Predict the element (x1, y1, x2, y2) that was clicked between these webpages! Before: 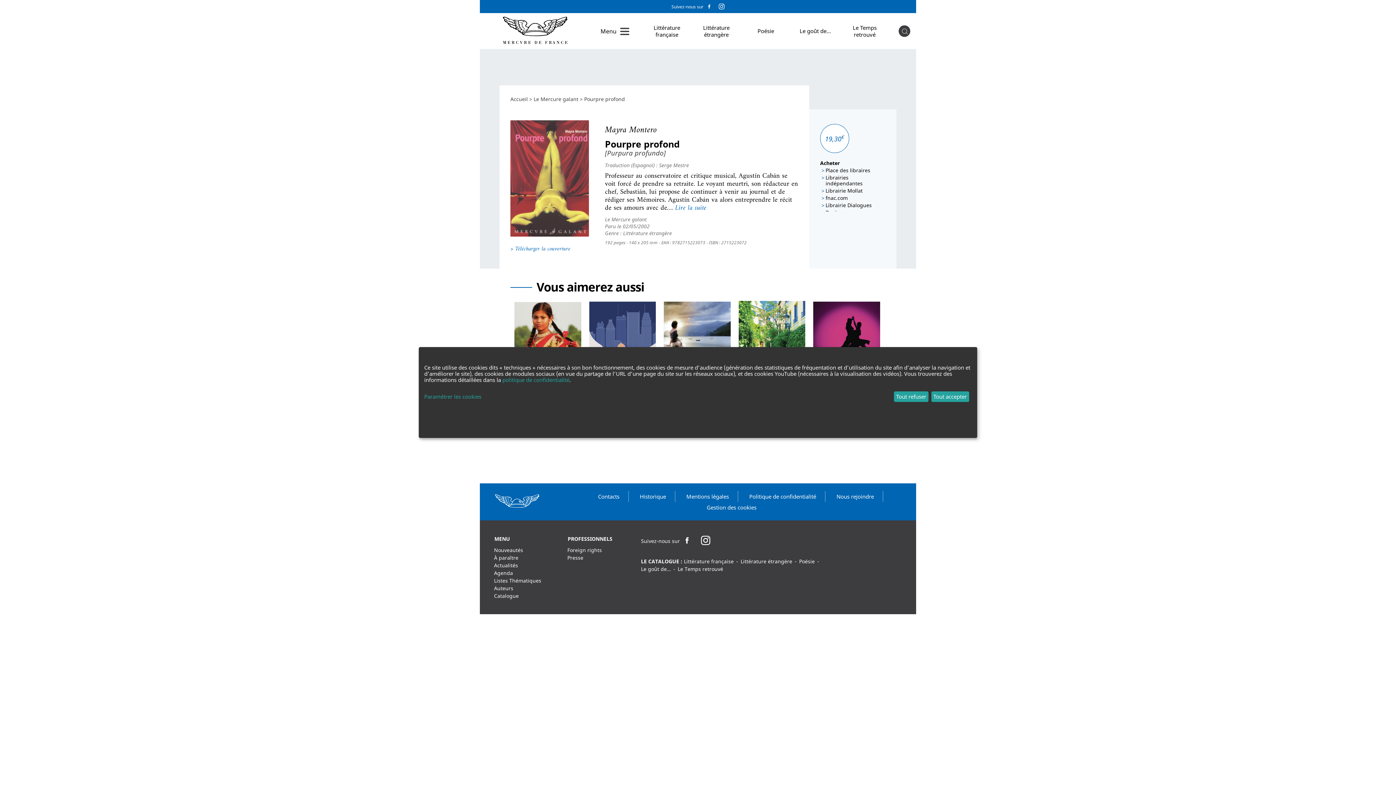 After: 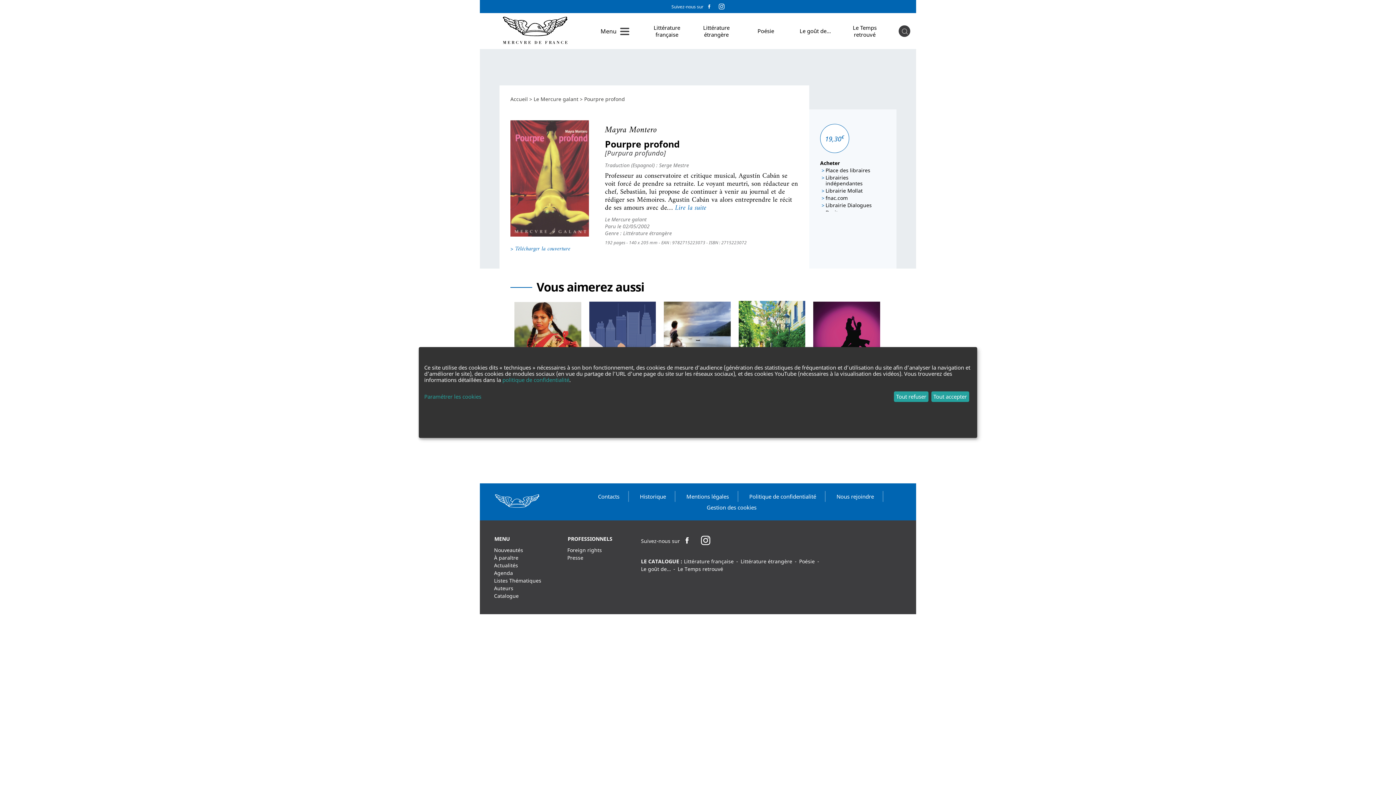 Action: label: fnac.com bbox: (825, 194, 848, 201)